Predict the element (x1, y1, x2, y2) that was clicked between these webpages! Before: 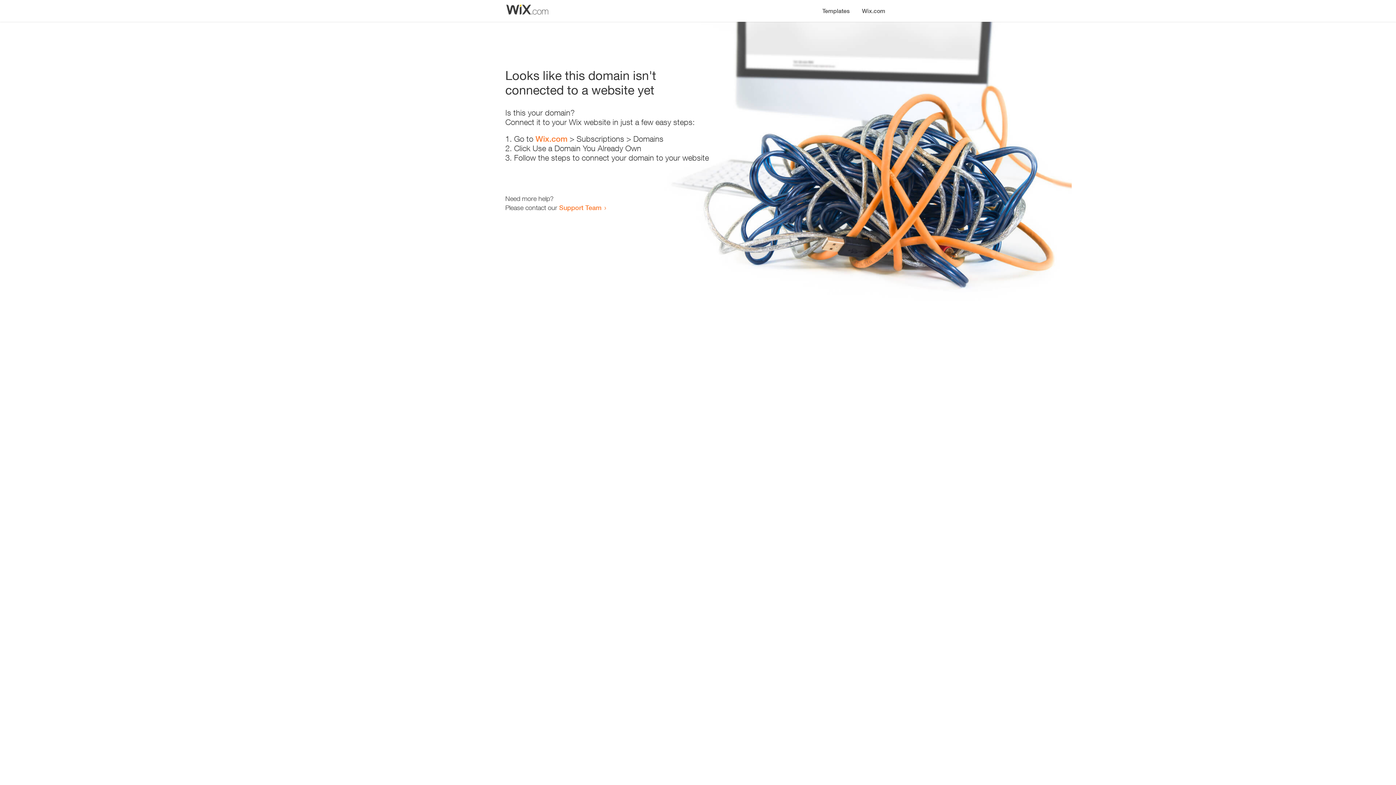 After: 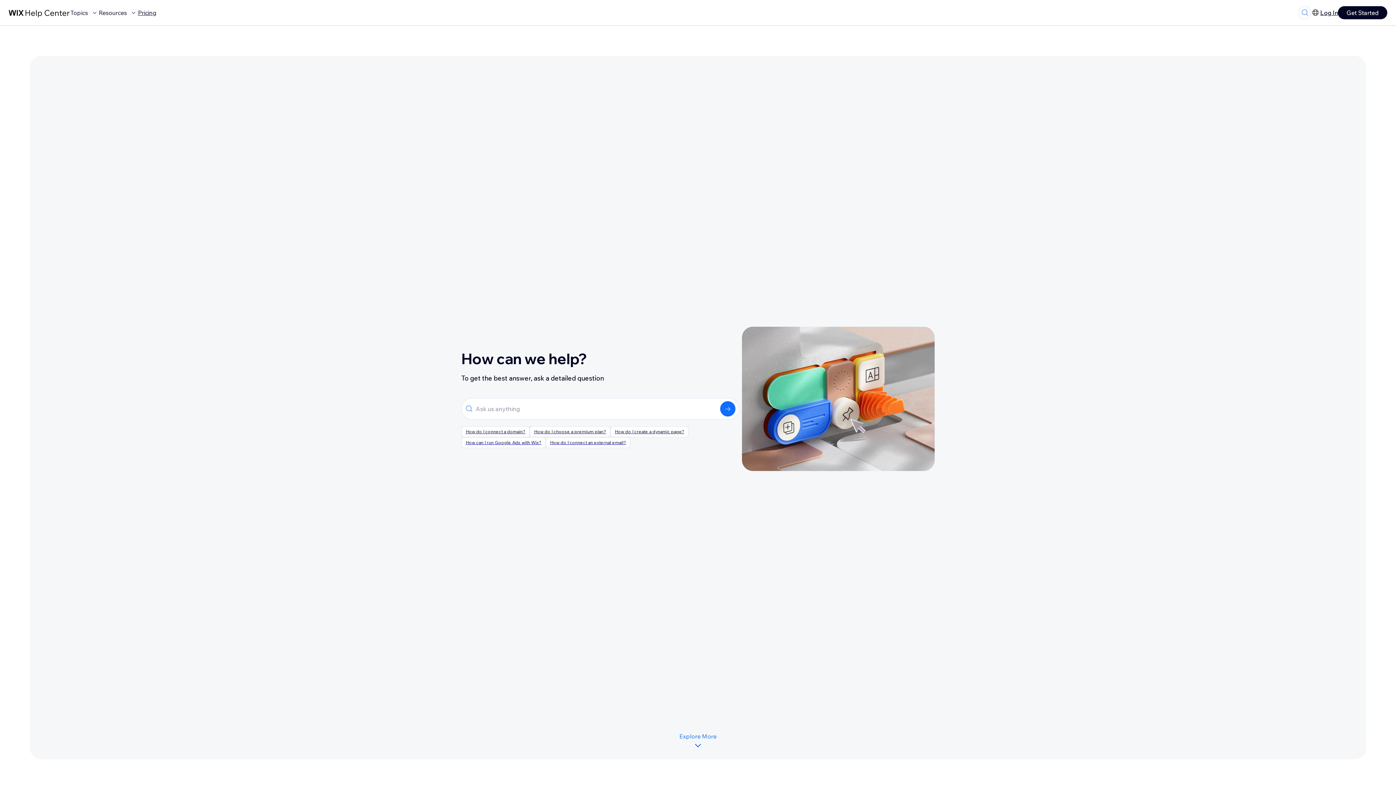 Action: label: Support Team bbox: (559, 203, 601, 211)